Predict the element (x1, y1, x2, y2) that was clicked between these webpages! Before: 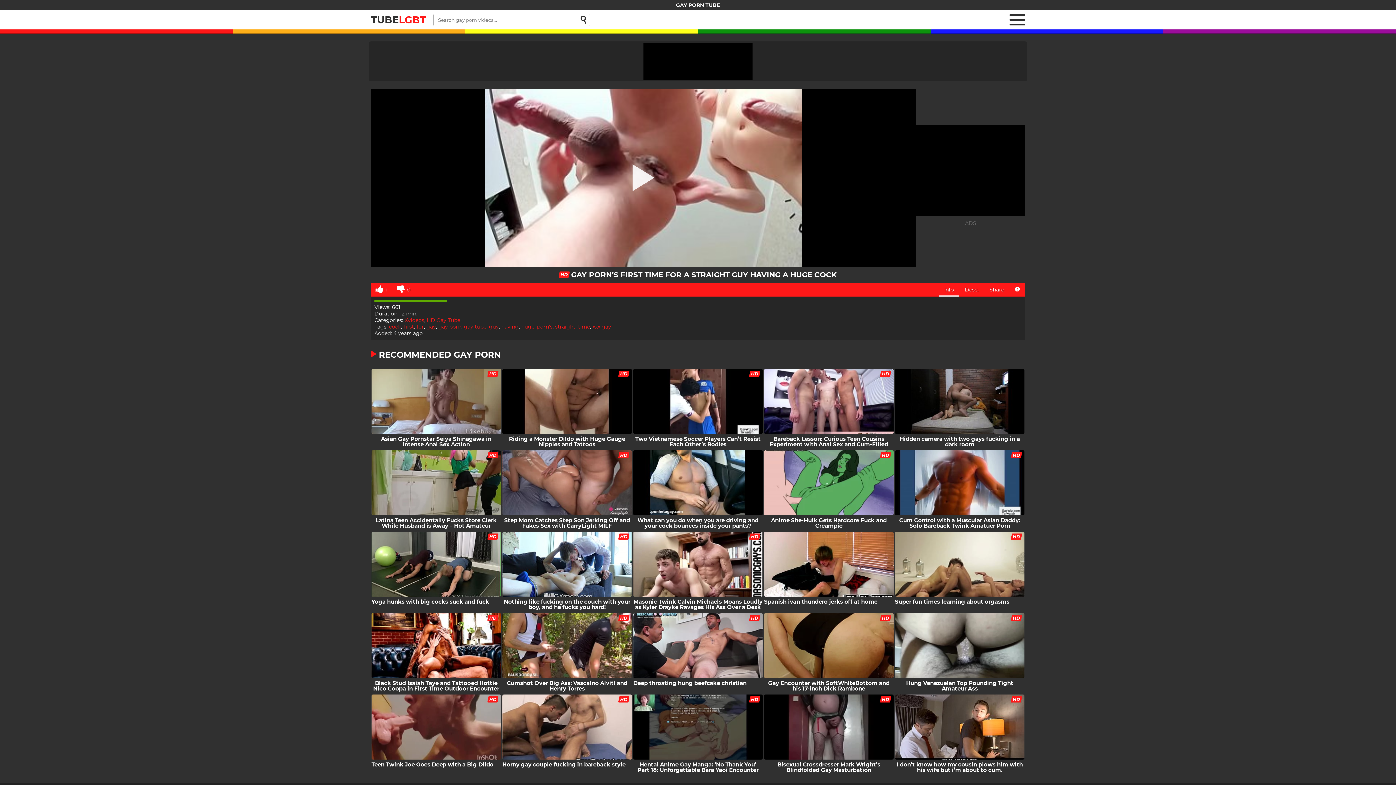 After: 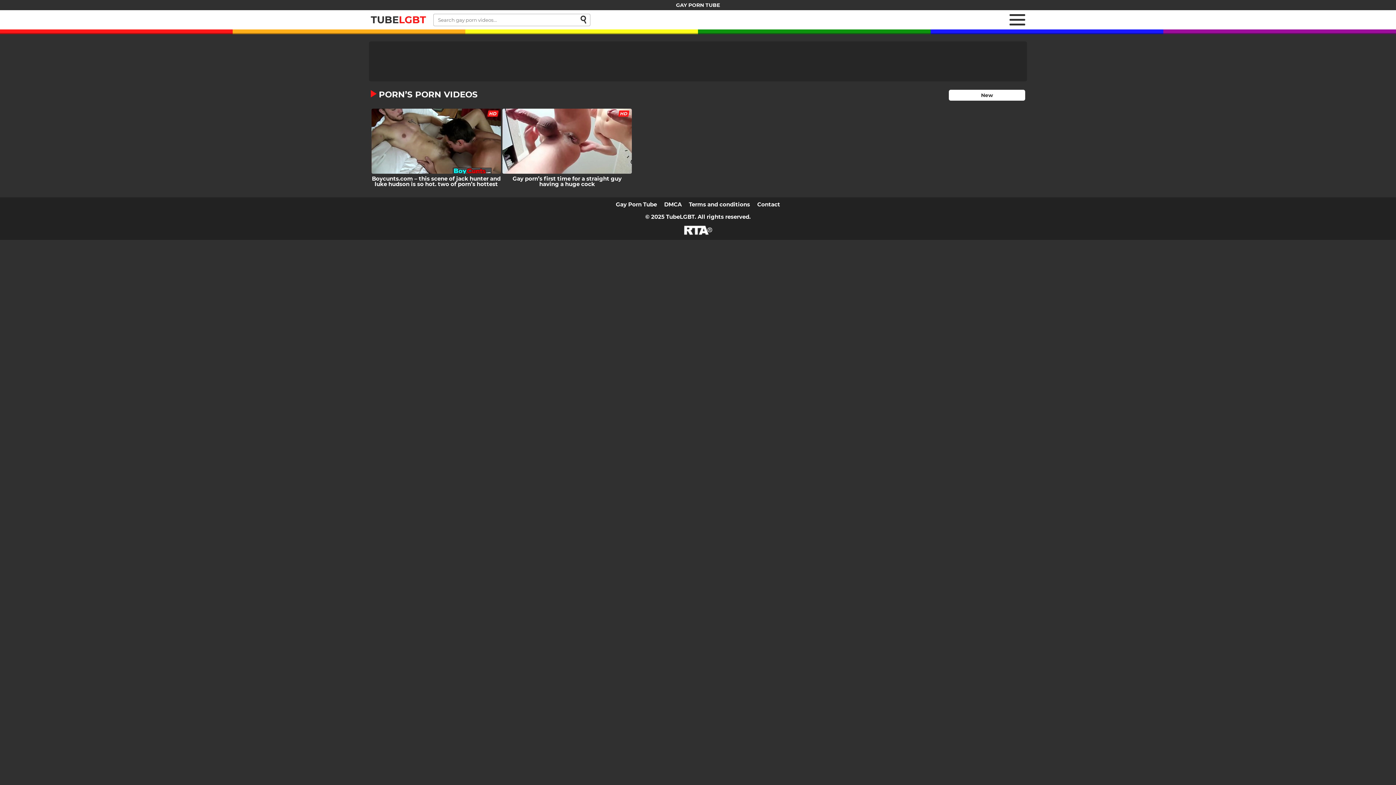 Action: label: porn's bbox: (537, 323, 552, 330)